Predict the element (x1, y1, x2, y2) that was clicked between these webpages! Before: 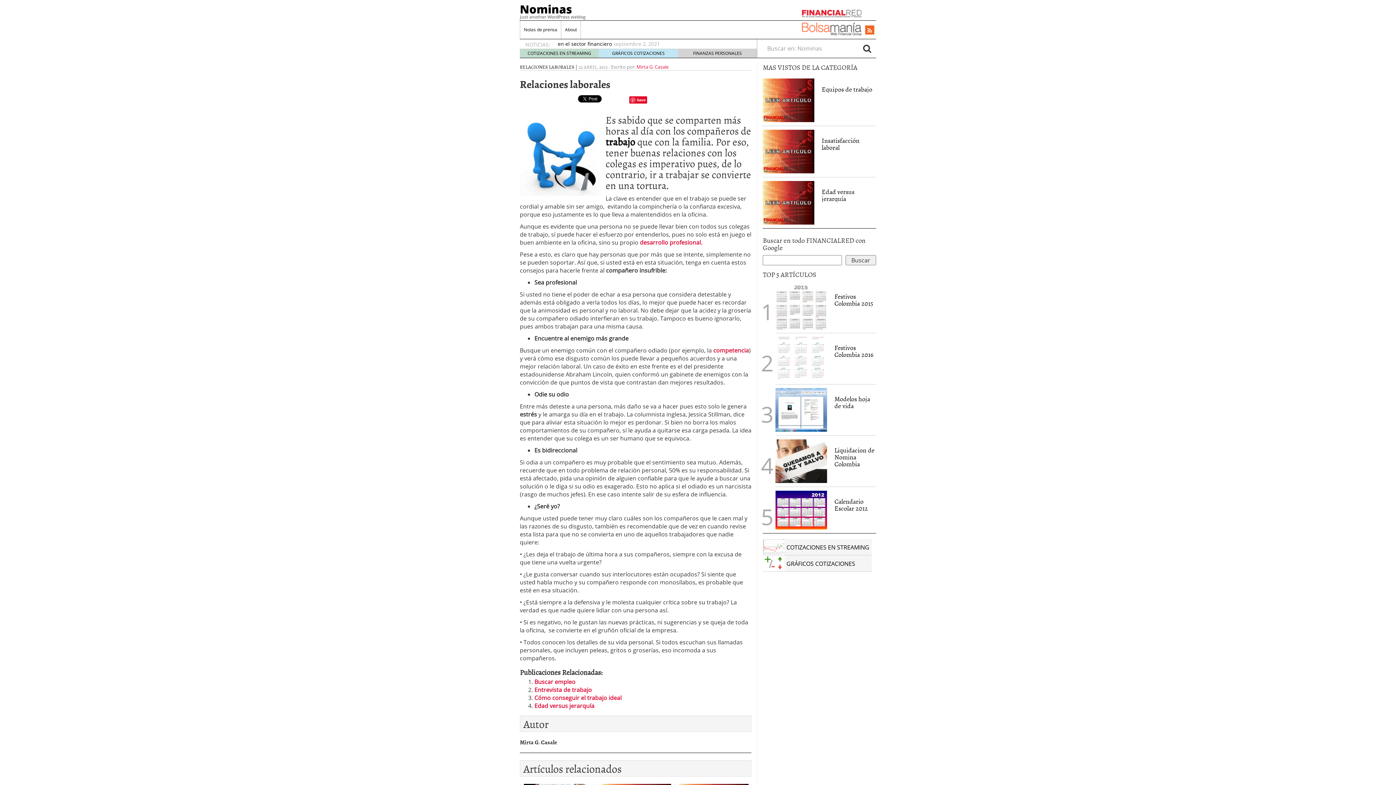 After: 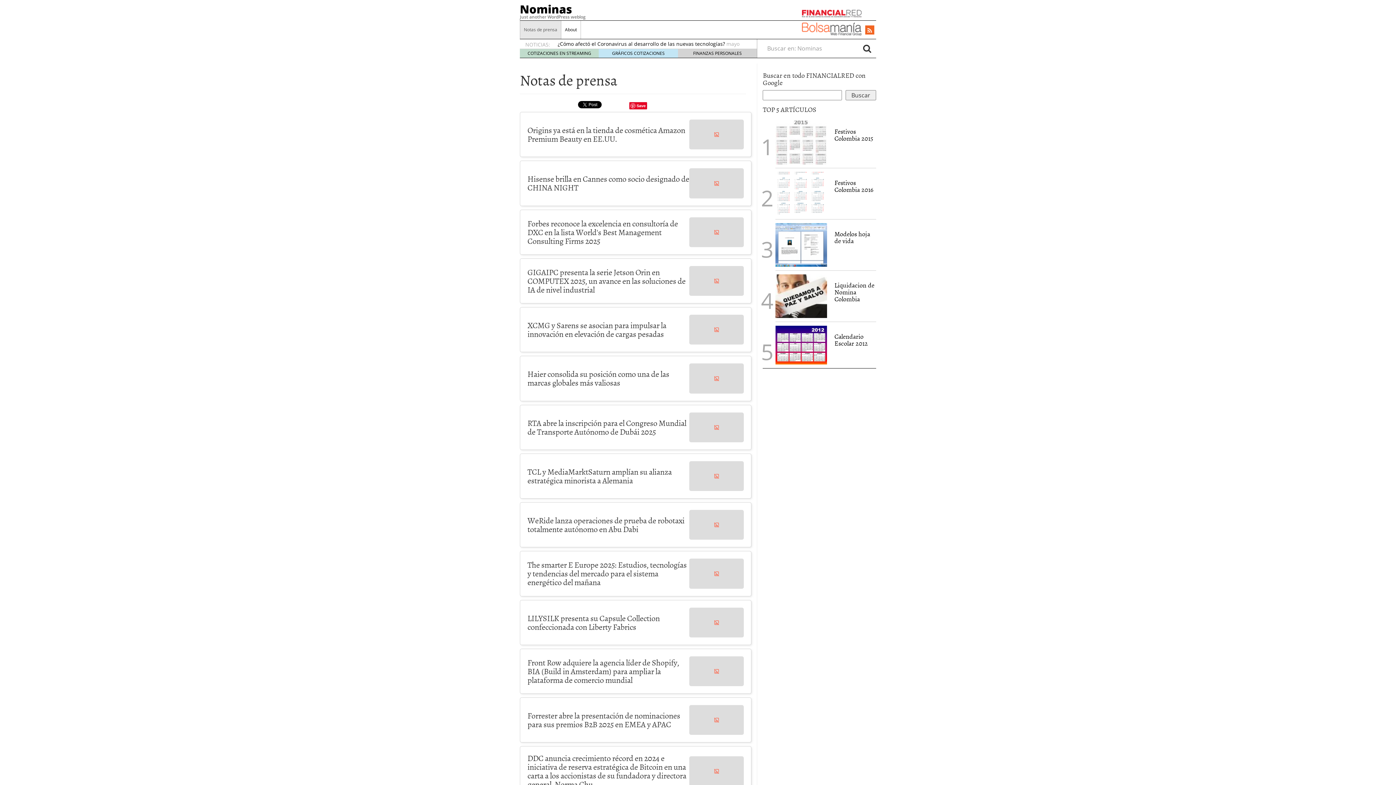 Action: label: Notas de prensa bbox: (520, 20, 561, 38)